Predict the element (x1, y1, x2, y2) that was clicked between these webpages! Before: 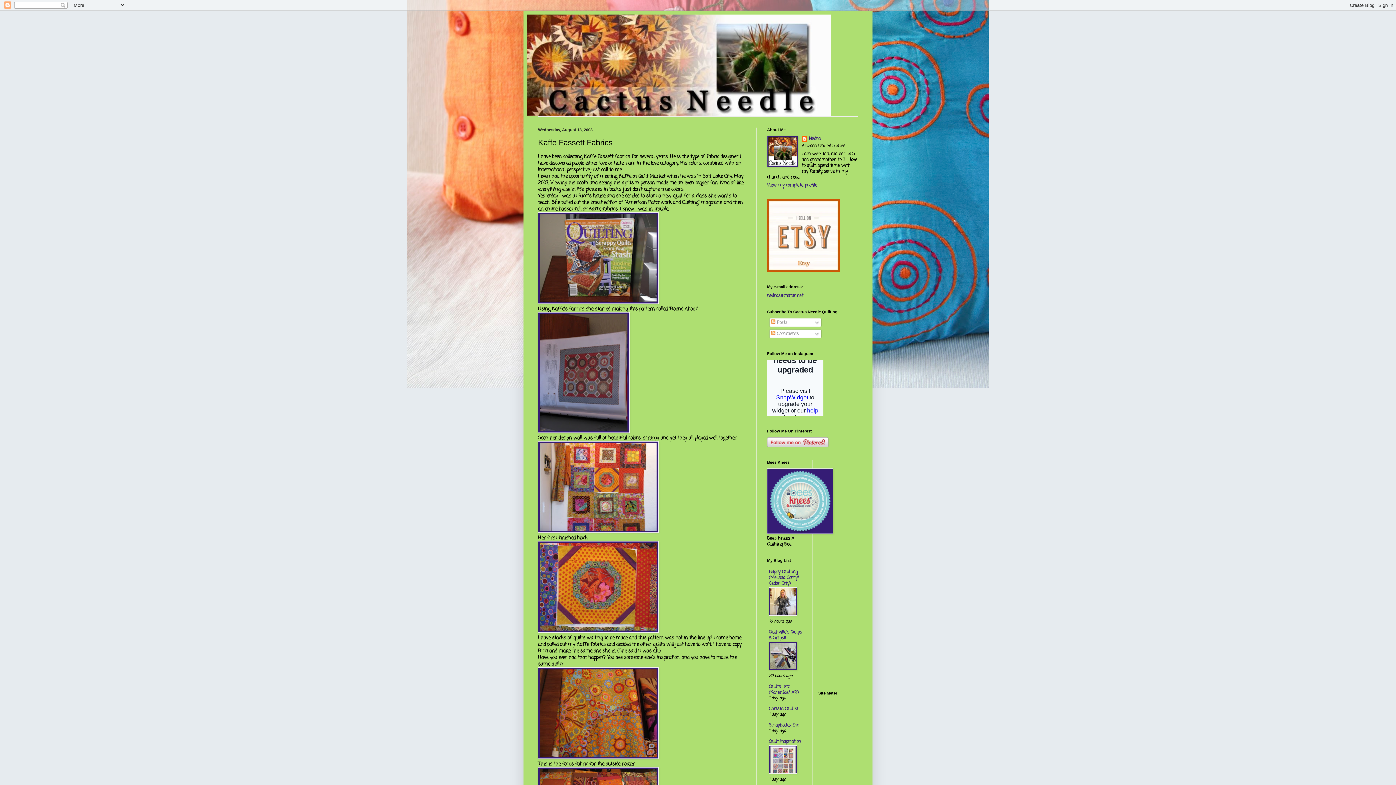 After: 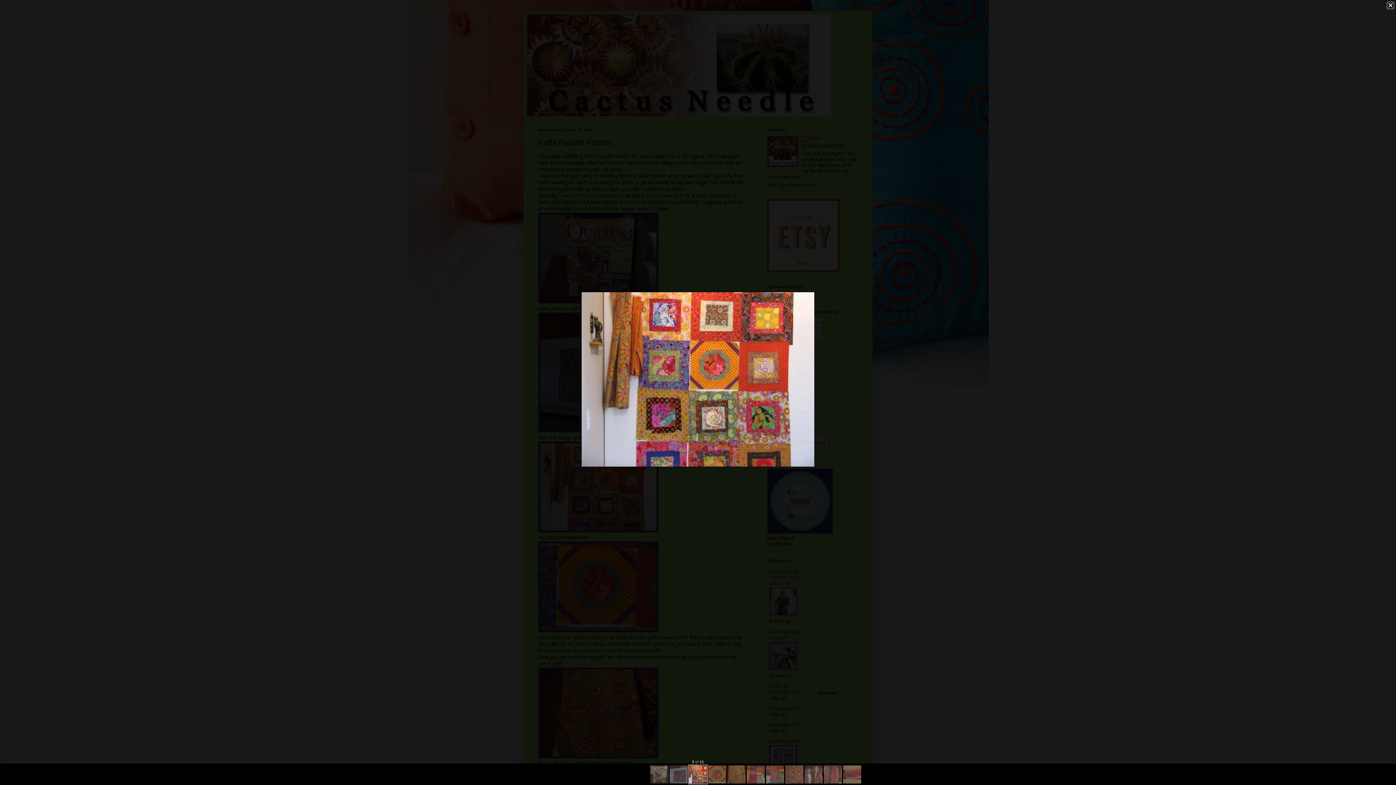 Action: bbox: (538, 527, 658, 535)